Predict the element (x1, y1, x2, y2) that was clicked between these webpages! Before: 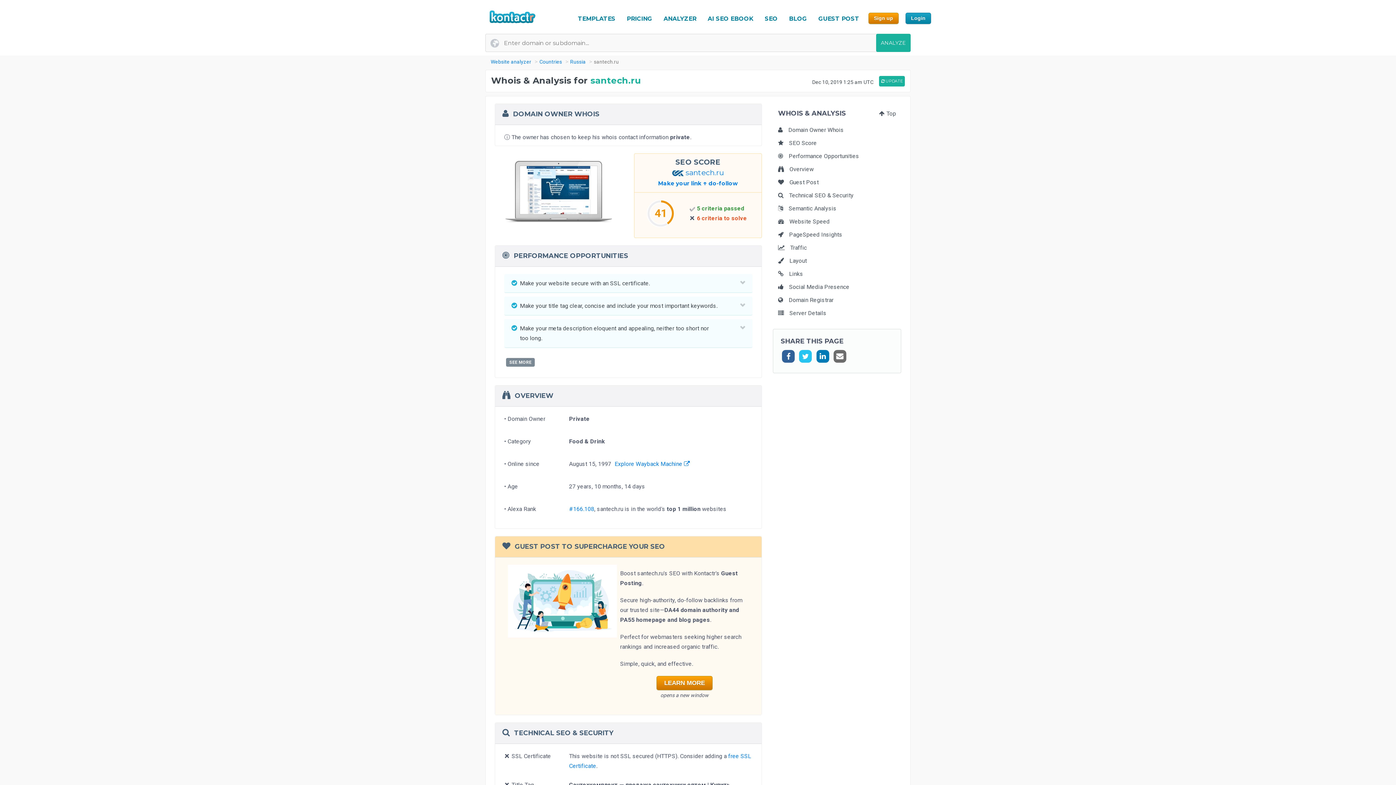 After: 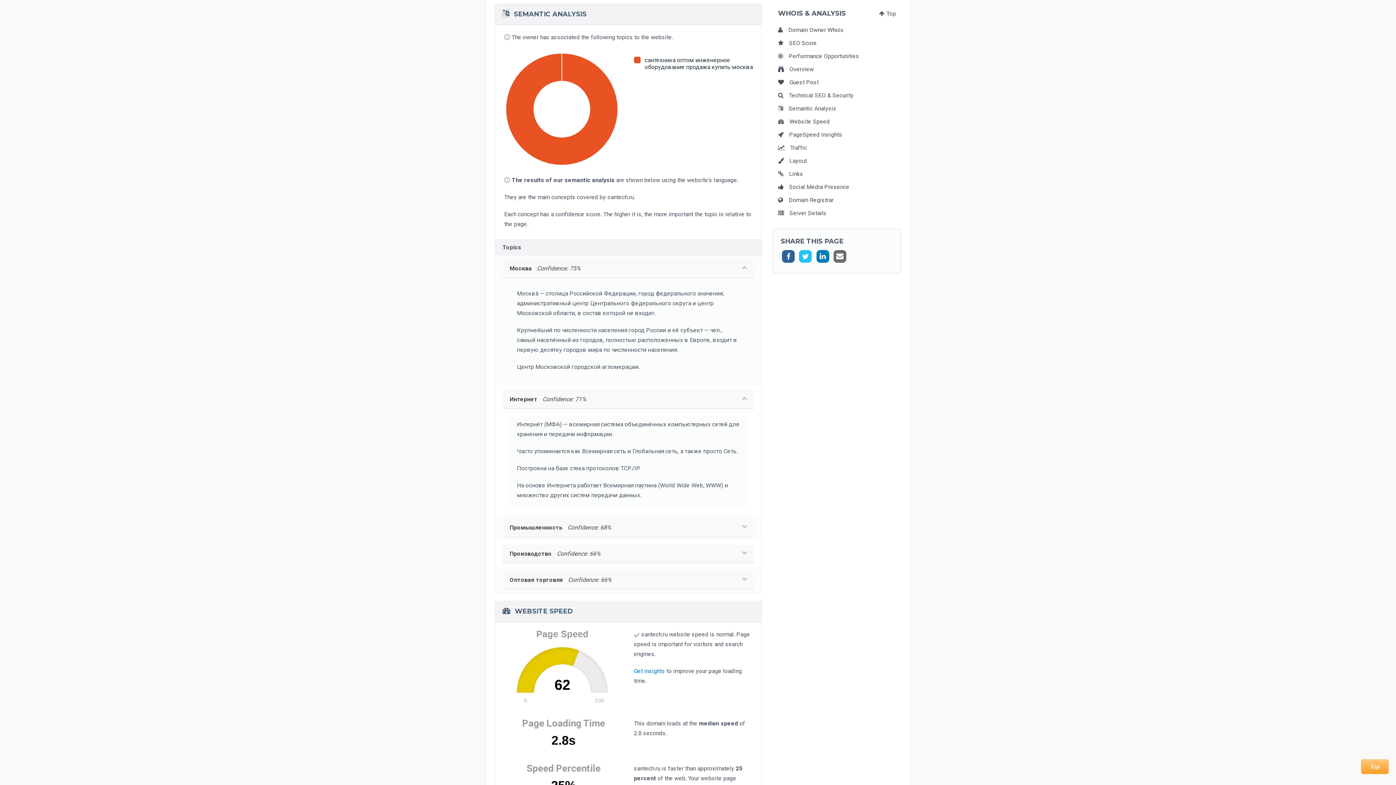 Action: bbox: (778, 205, 836, 212) label: Semantic Analysis